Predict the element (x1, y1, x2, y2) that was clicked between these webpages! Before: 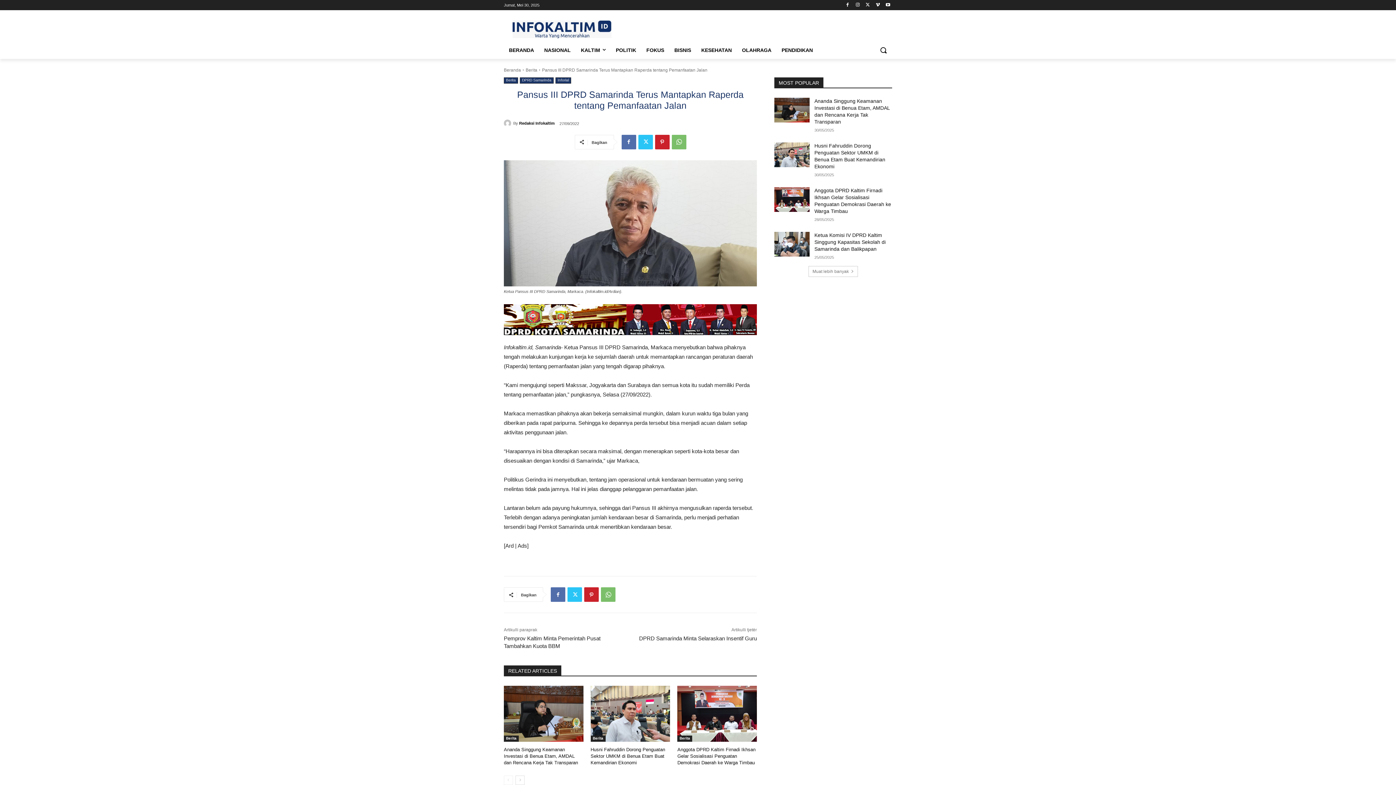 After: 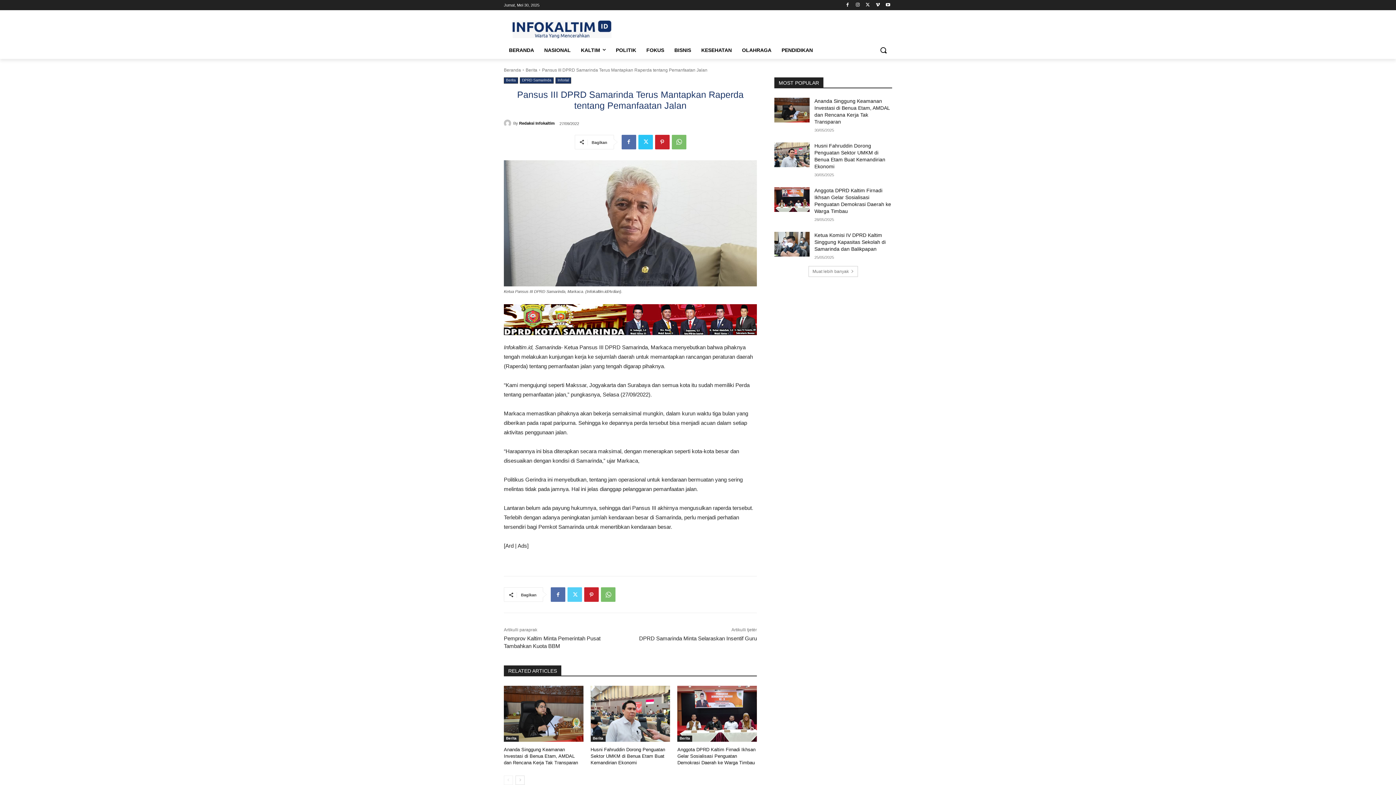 Action: bbox: (567, 587, 582, 602)